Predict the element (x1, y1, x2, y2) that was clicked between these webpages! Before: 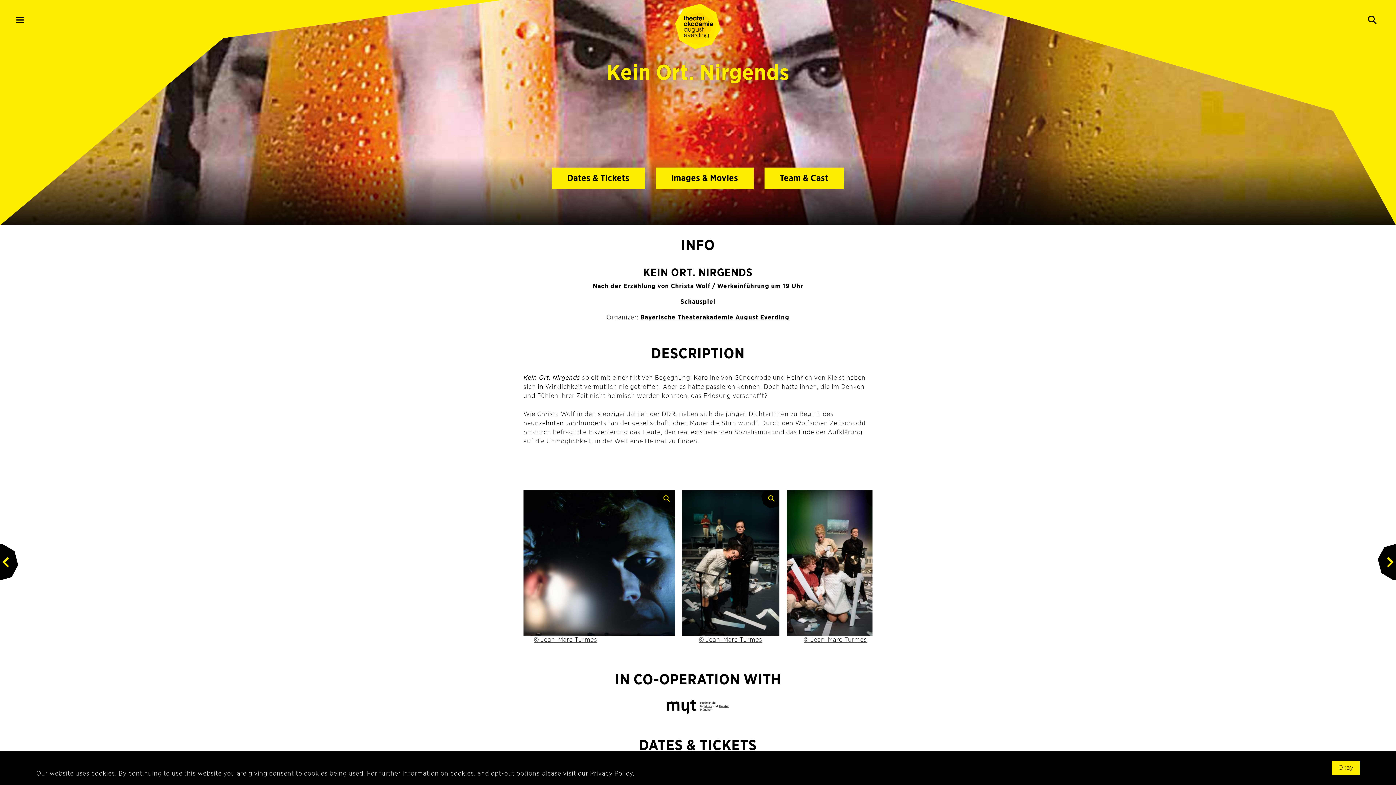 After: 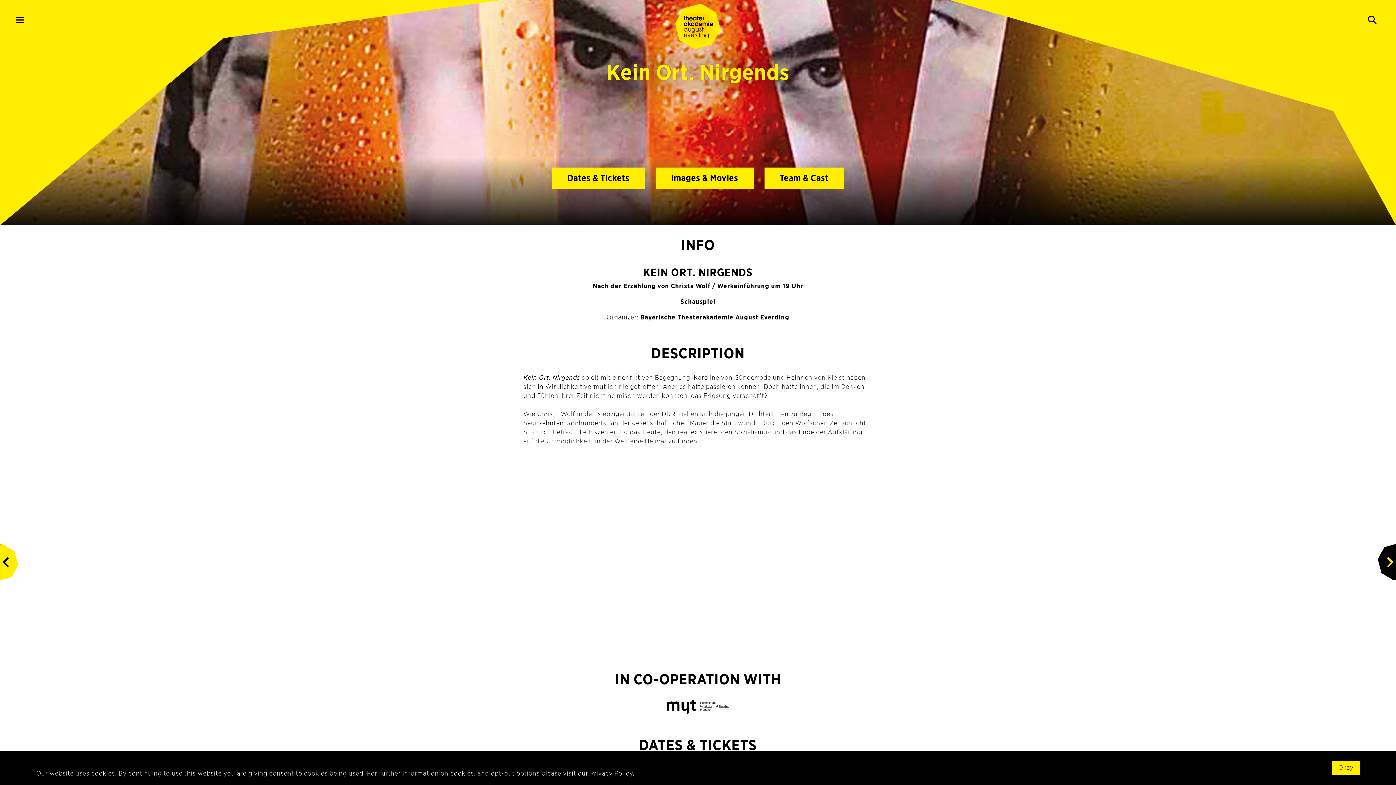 Action: label: Got to previous slide bbox: (0, 544, 18, 580)